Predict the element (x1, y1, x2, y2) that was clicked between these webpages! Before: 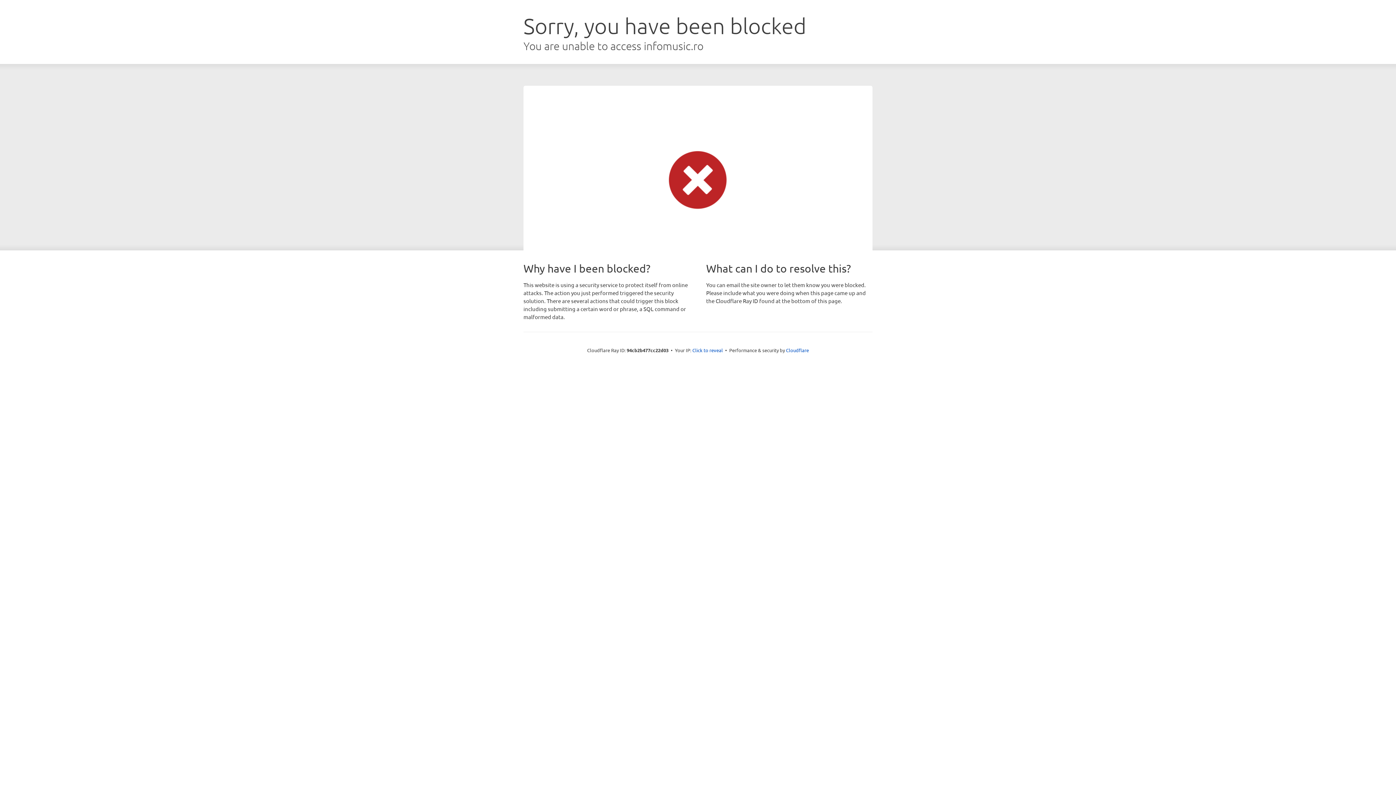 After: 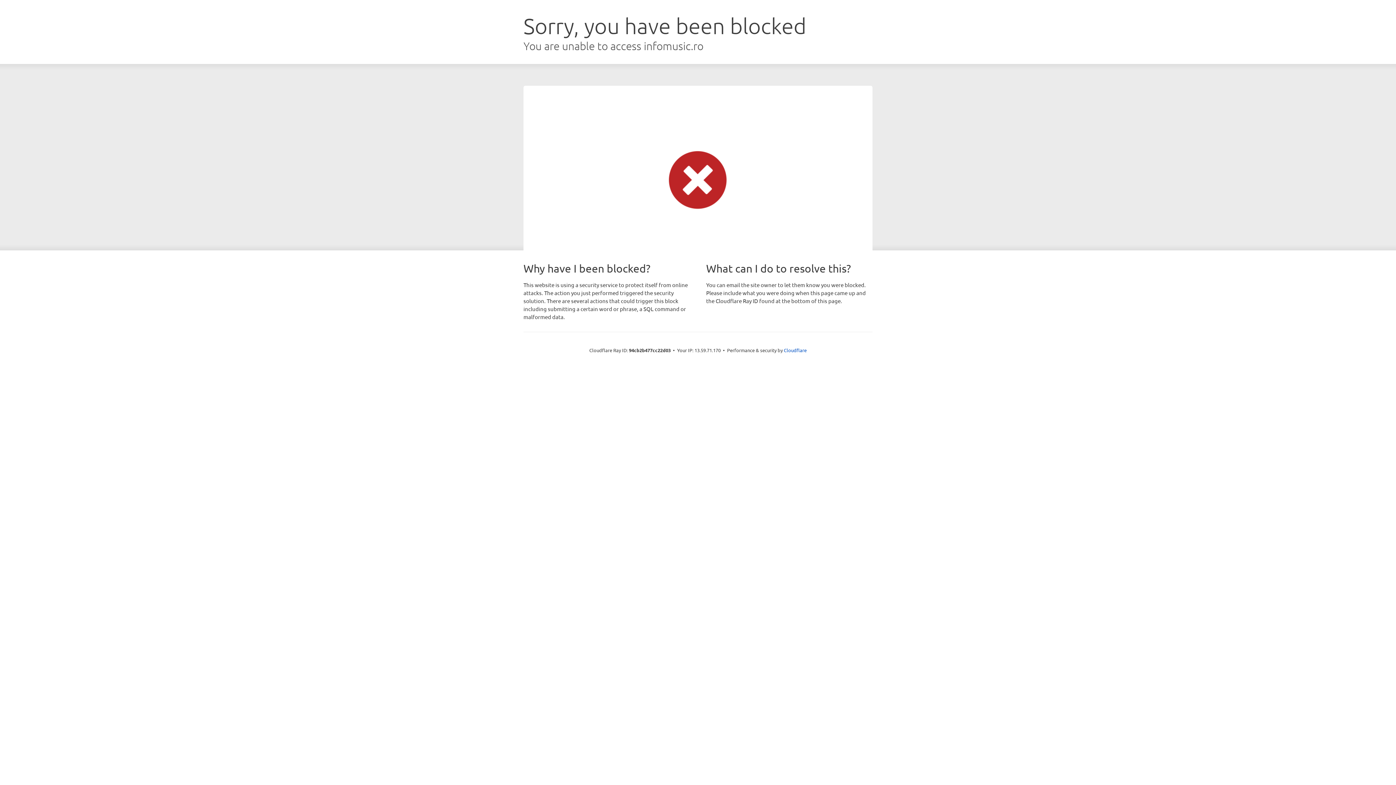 Action: label: Click to reveal bbox: (692, 346, 723, 353)